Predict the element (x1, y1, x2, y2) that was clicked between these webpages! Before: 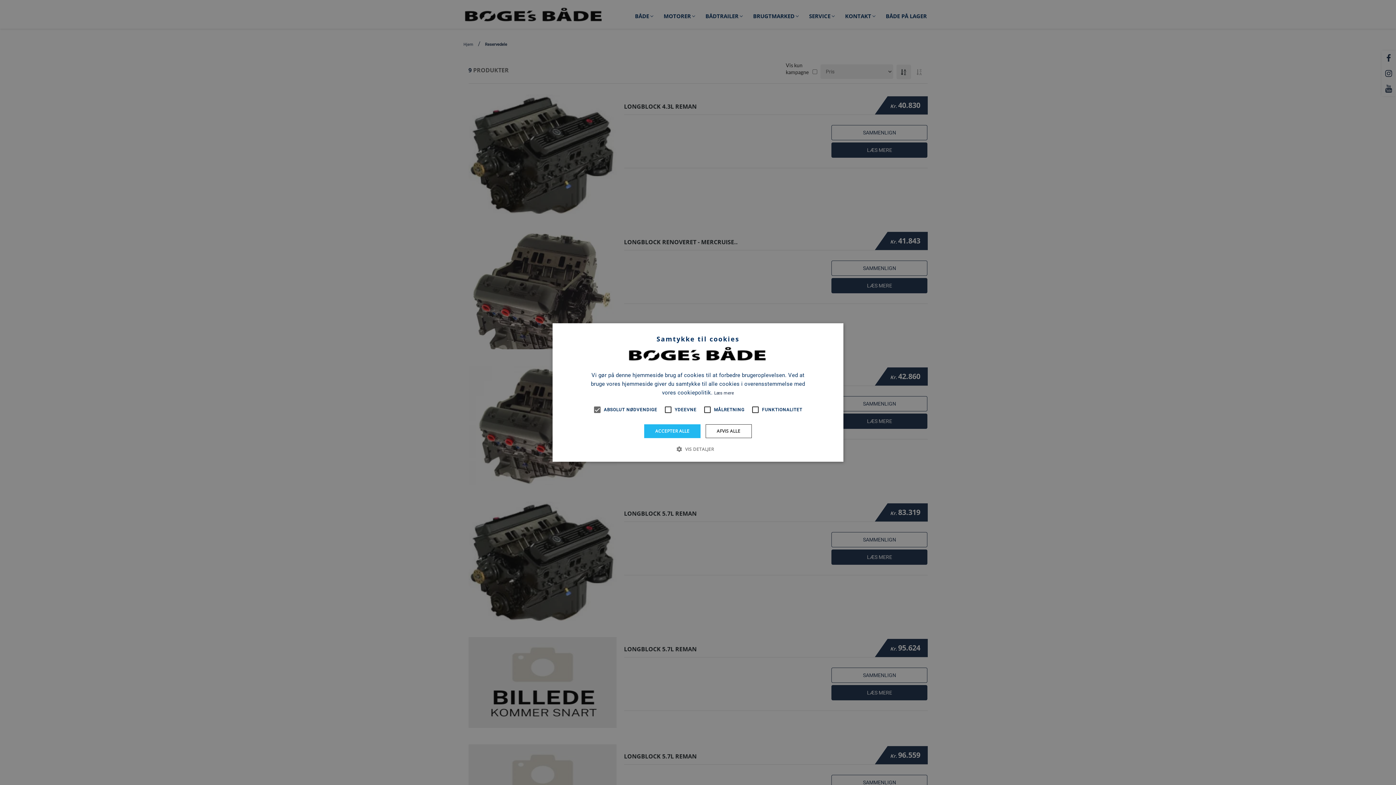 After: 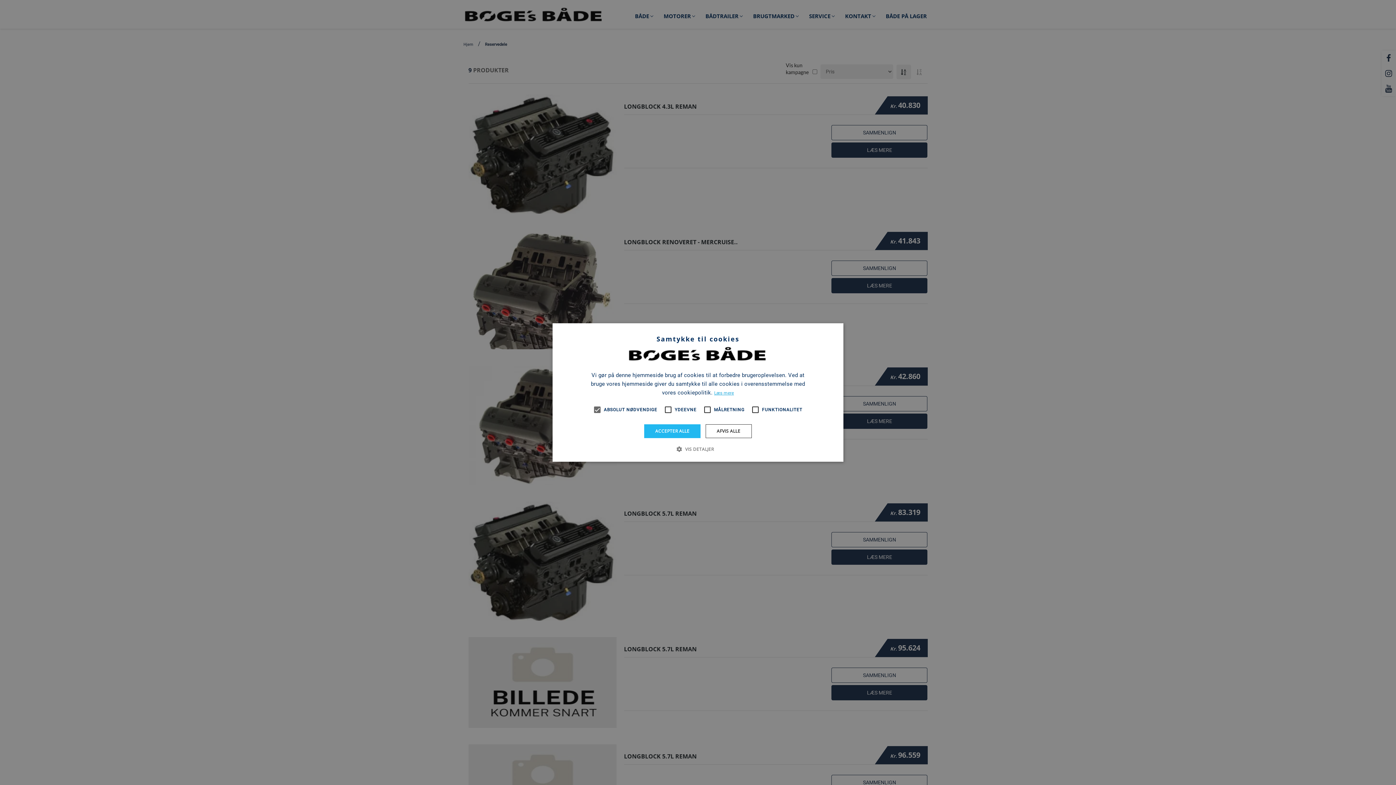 Action: label: Læs mere, opens a new window bbox: (714, 390, 734, 395)